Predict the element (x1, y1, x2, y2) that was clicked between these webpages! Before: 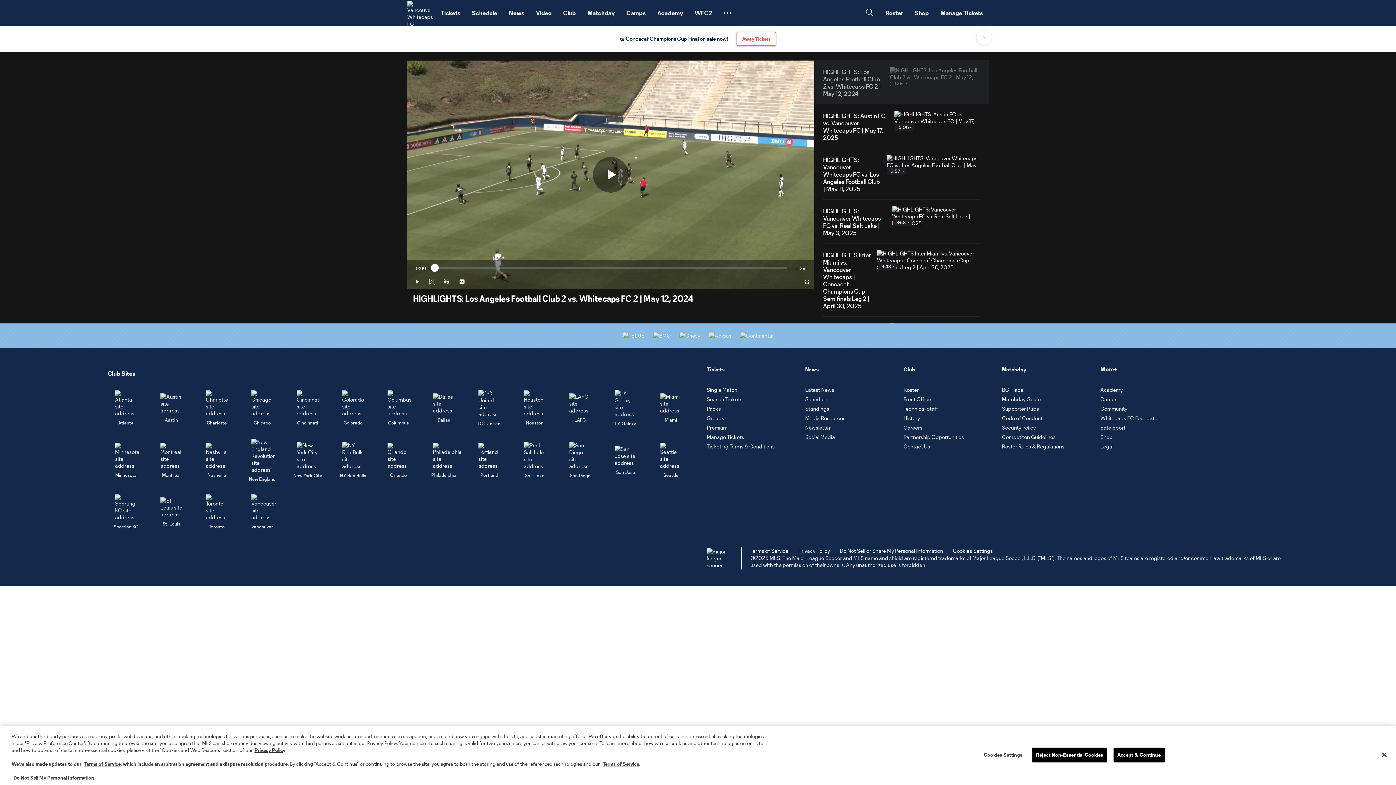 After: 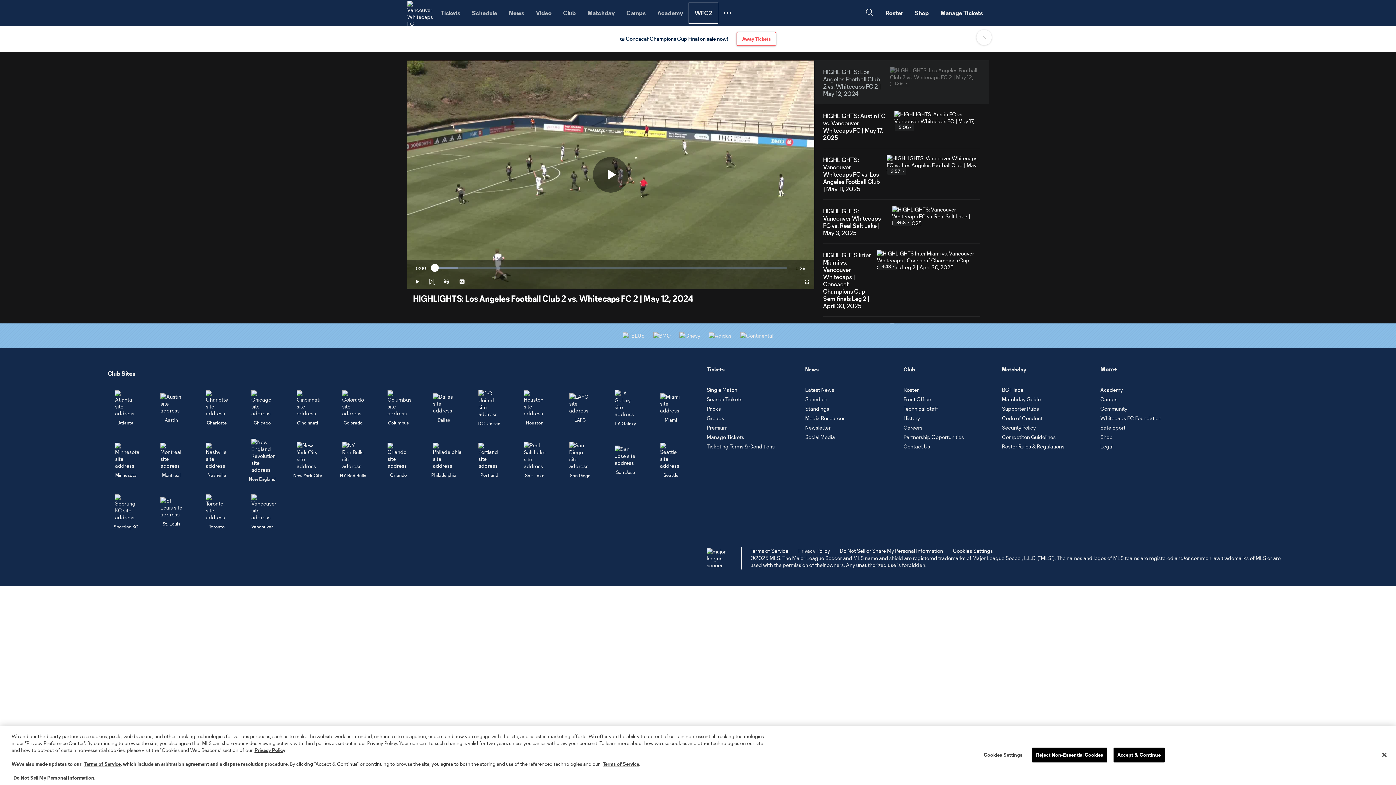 Action: label: WFC2 bbox: (724, 2, 753, 23)